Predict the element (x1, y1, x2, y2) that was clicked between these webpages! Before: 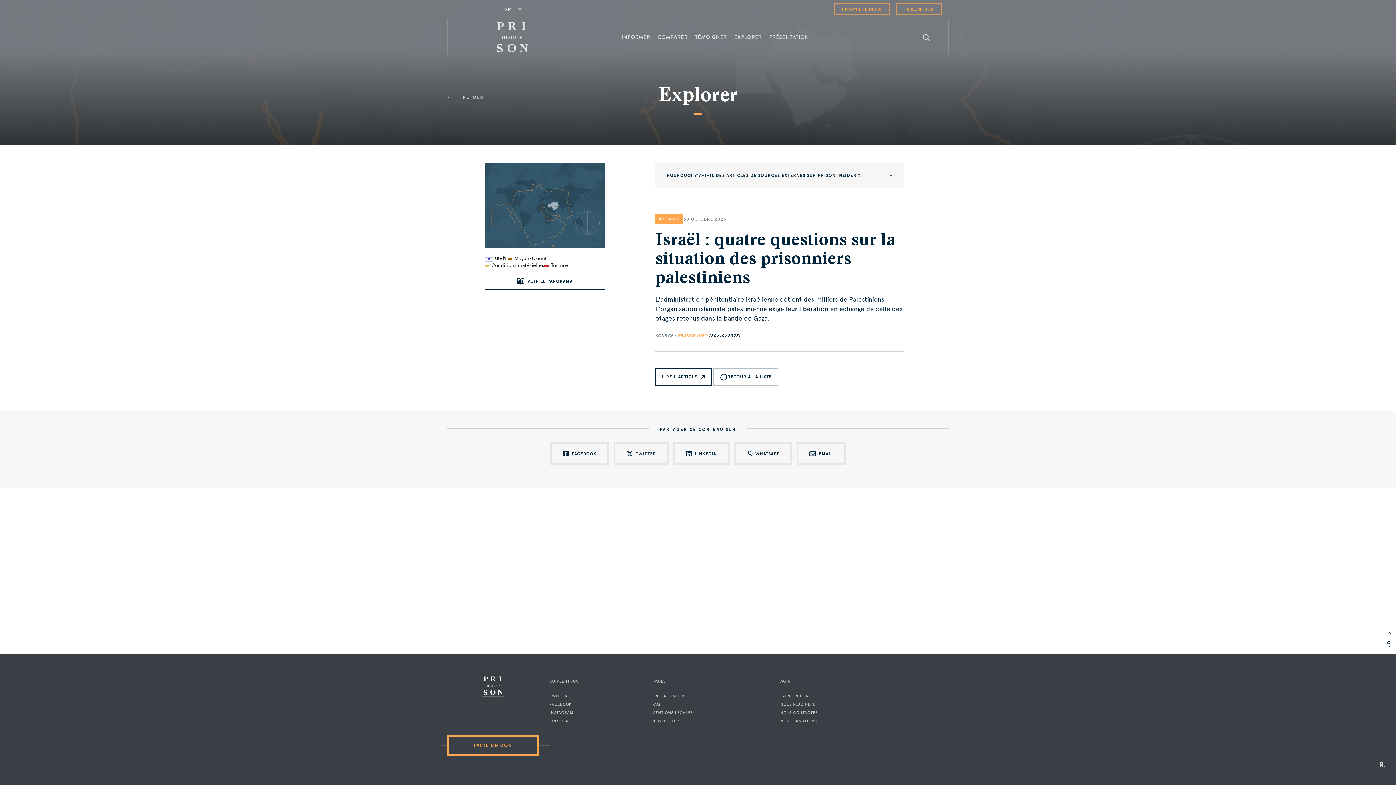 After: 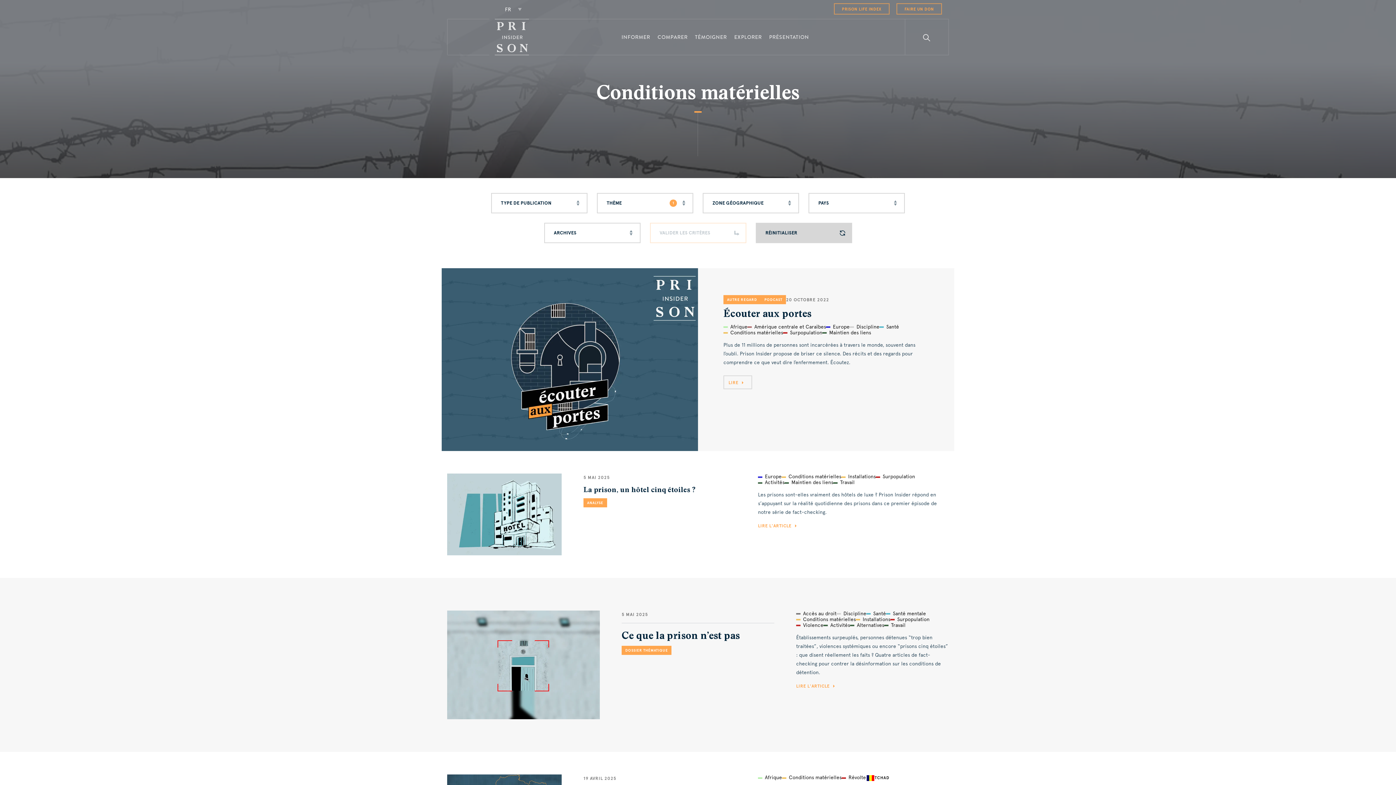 Action: label:  Conditions matérielles bbox: (484, 262, 544, 268)